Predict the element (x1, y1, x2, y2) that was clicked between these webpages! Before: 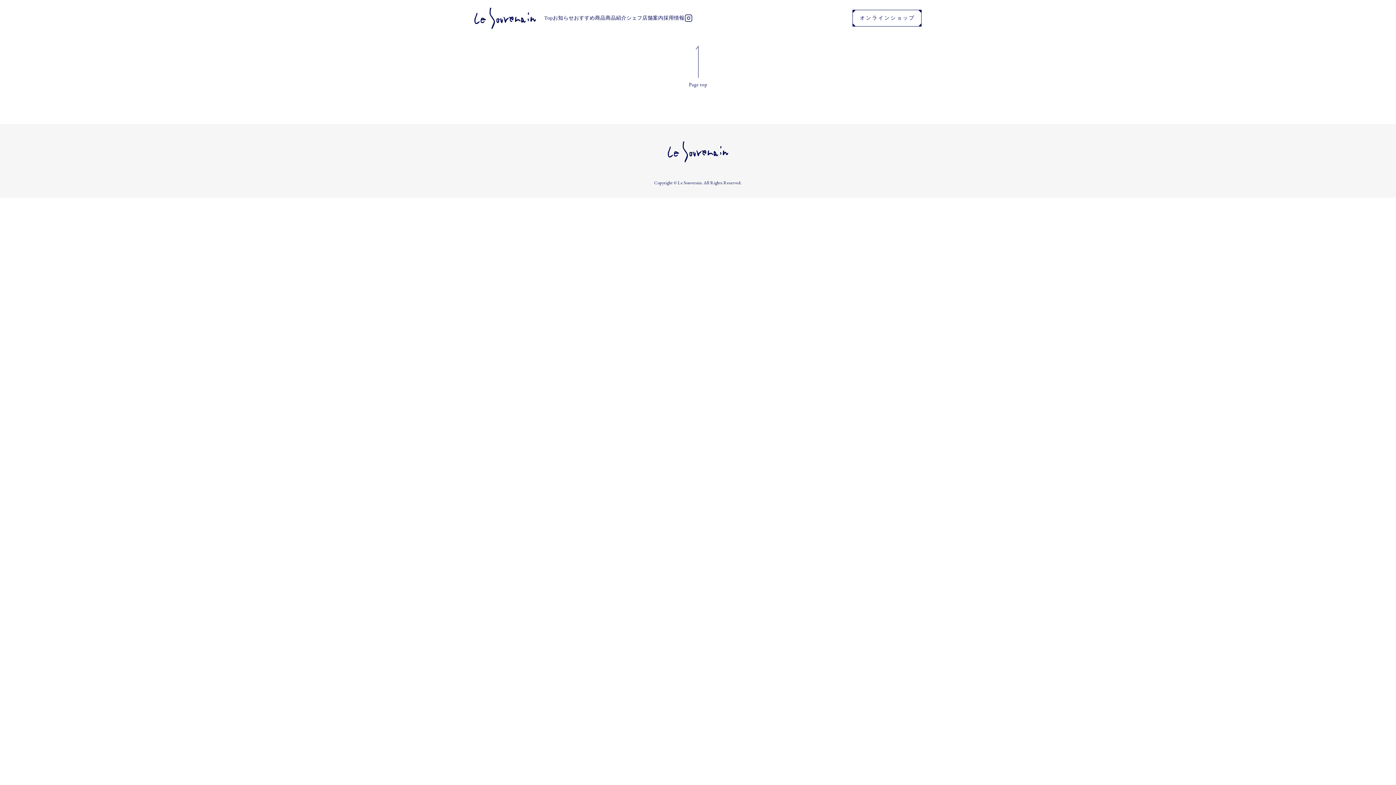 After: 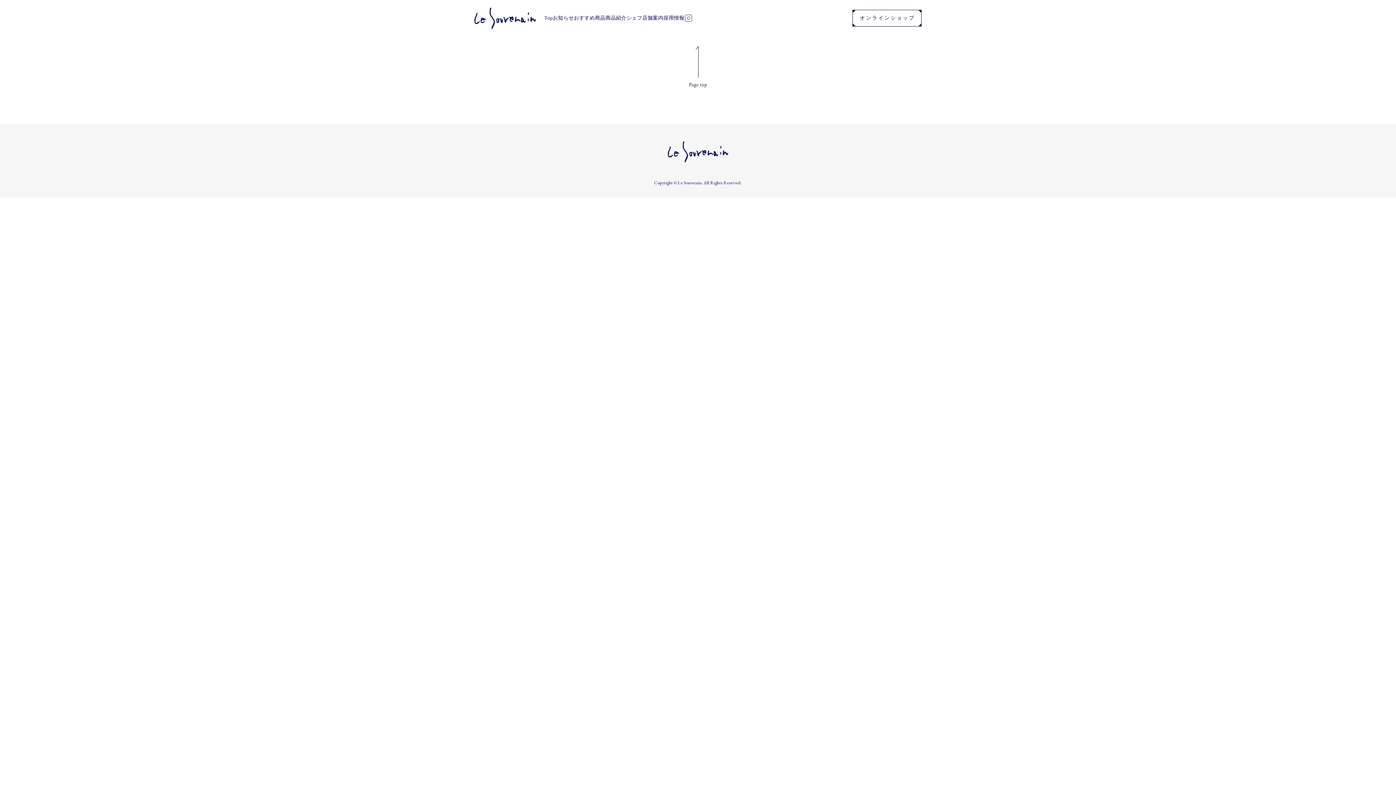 Action: bbox: (684, 13, 692, 20)